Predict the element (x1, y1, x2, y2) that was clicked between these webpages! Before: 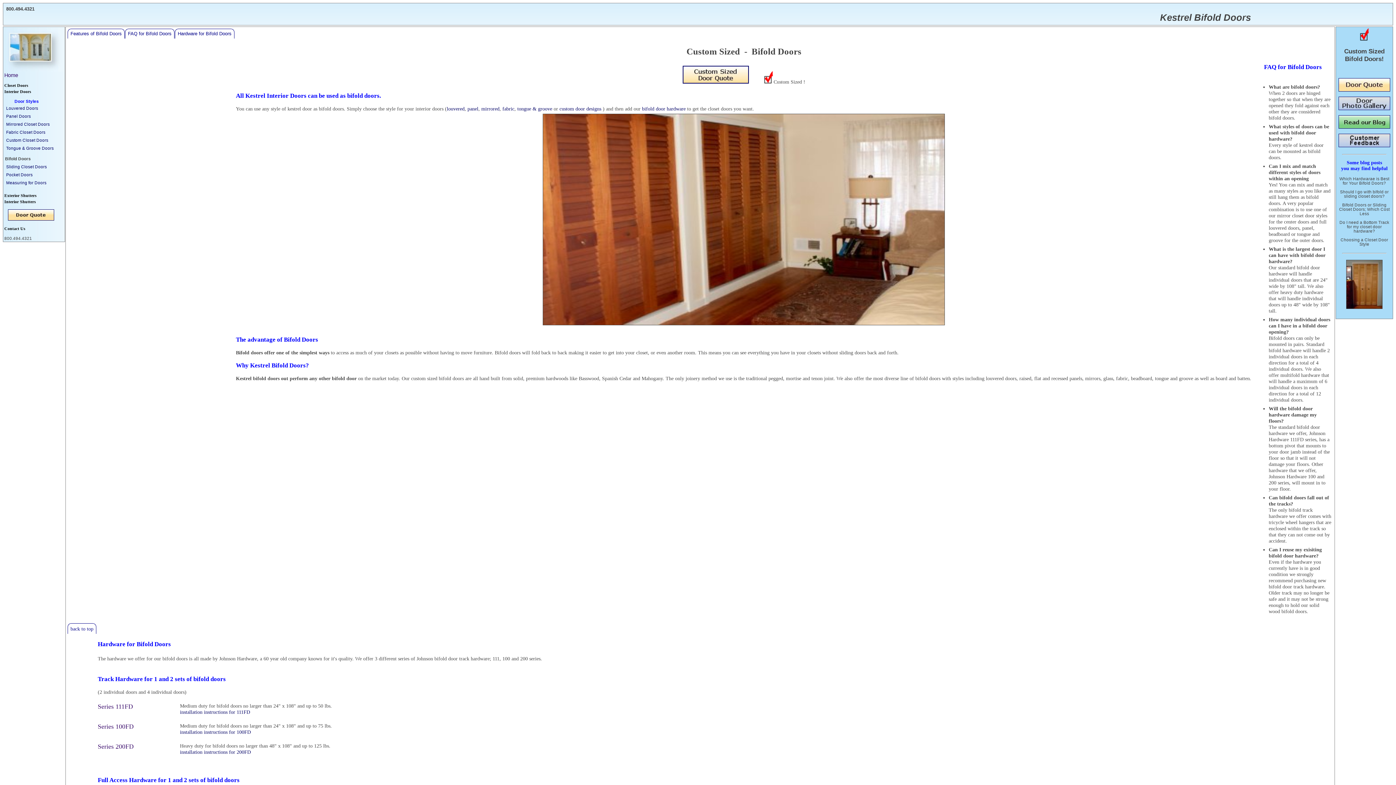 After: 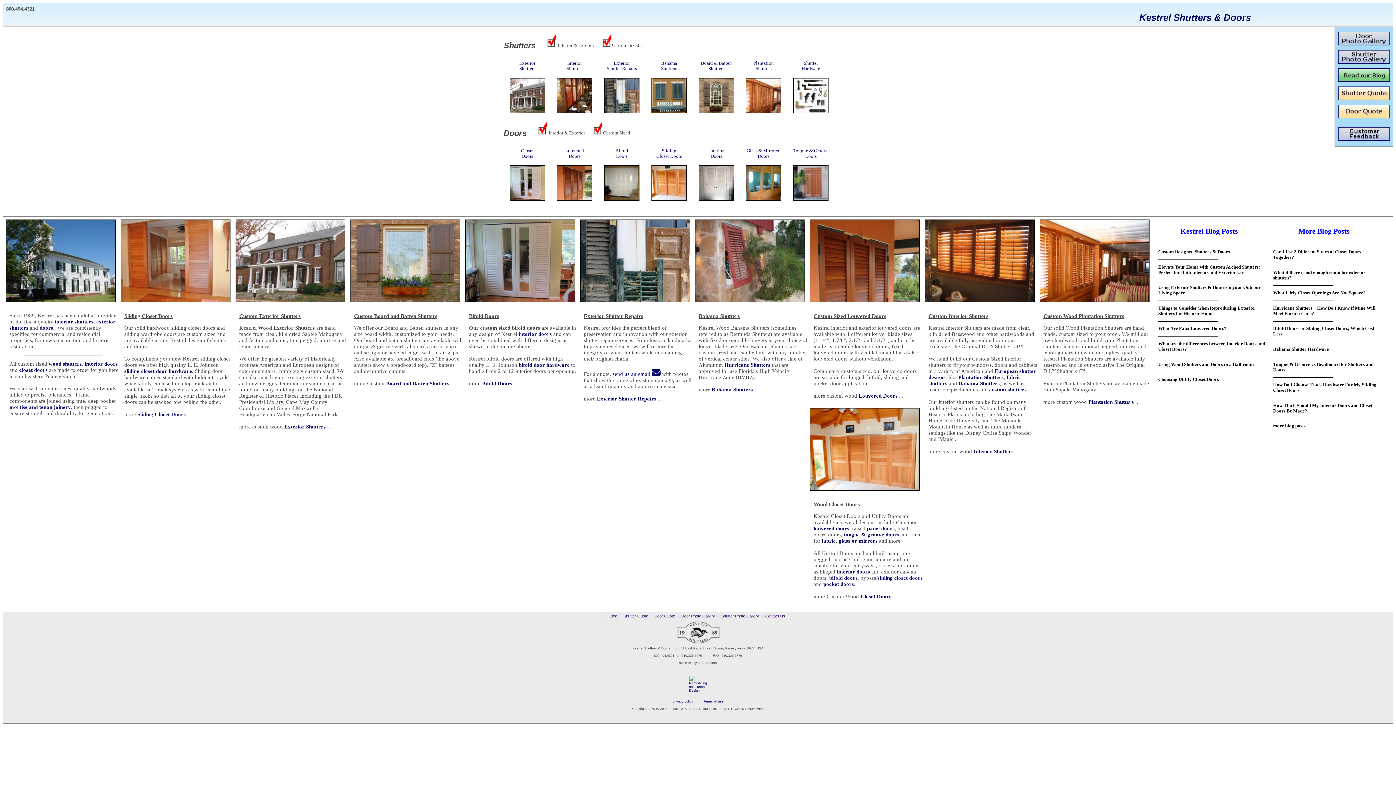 Action: bbox: (4, 72, 18, 78) label: Home